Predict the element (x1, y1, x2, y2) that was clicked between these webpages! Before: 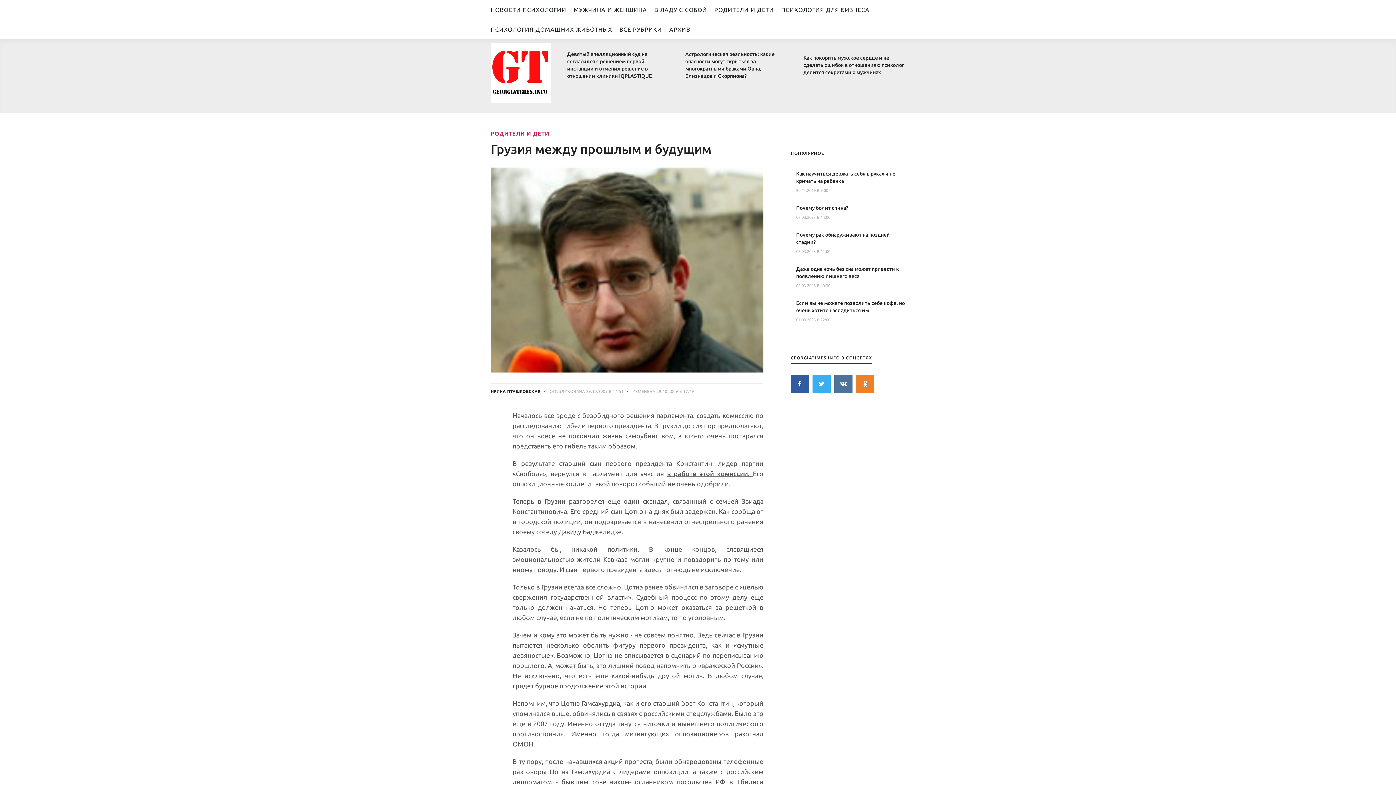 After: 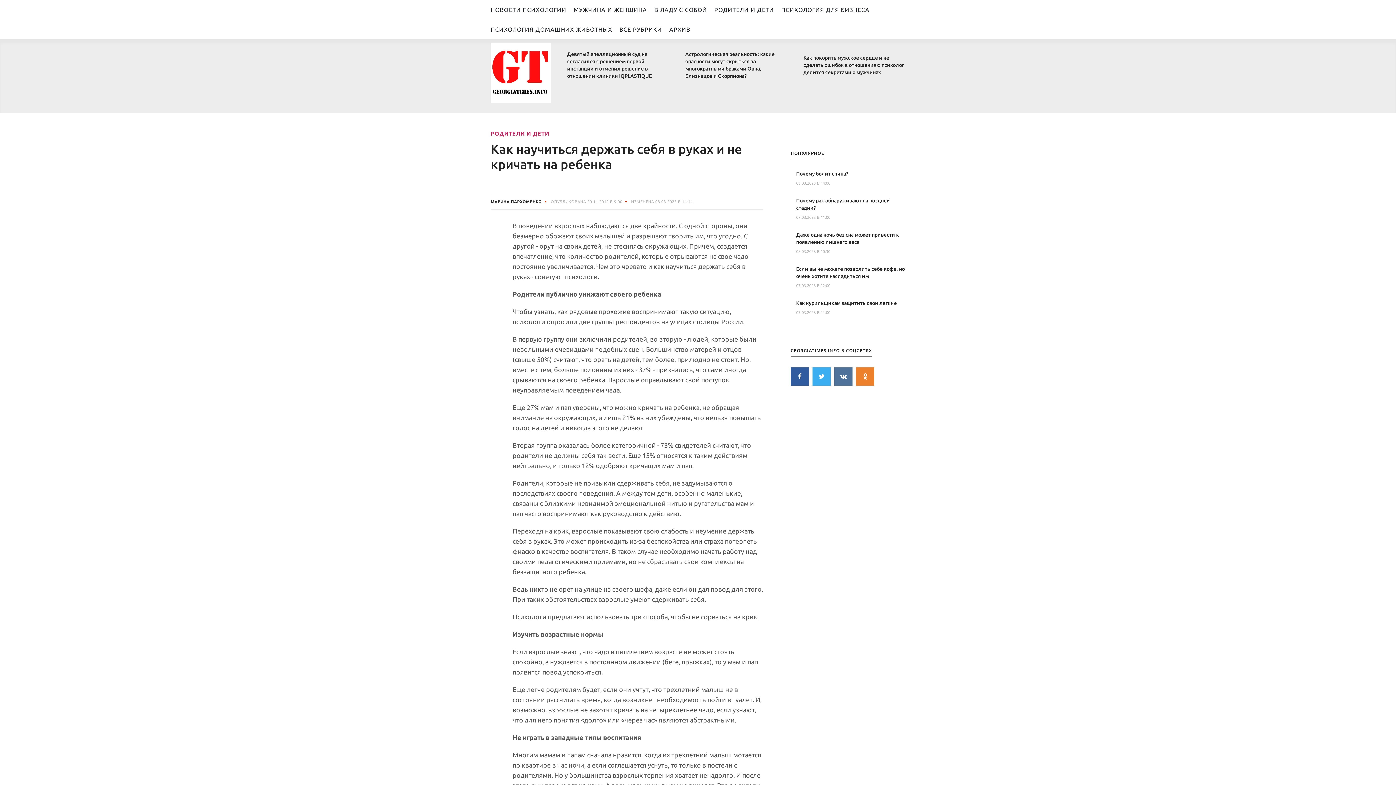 Action: bbox: (796, 170, 905, 184) label: Как научиться держать себя в руках и не кричать на ребенка